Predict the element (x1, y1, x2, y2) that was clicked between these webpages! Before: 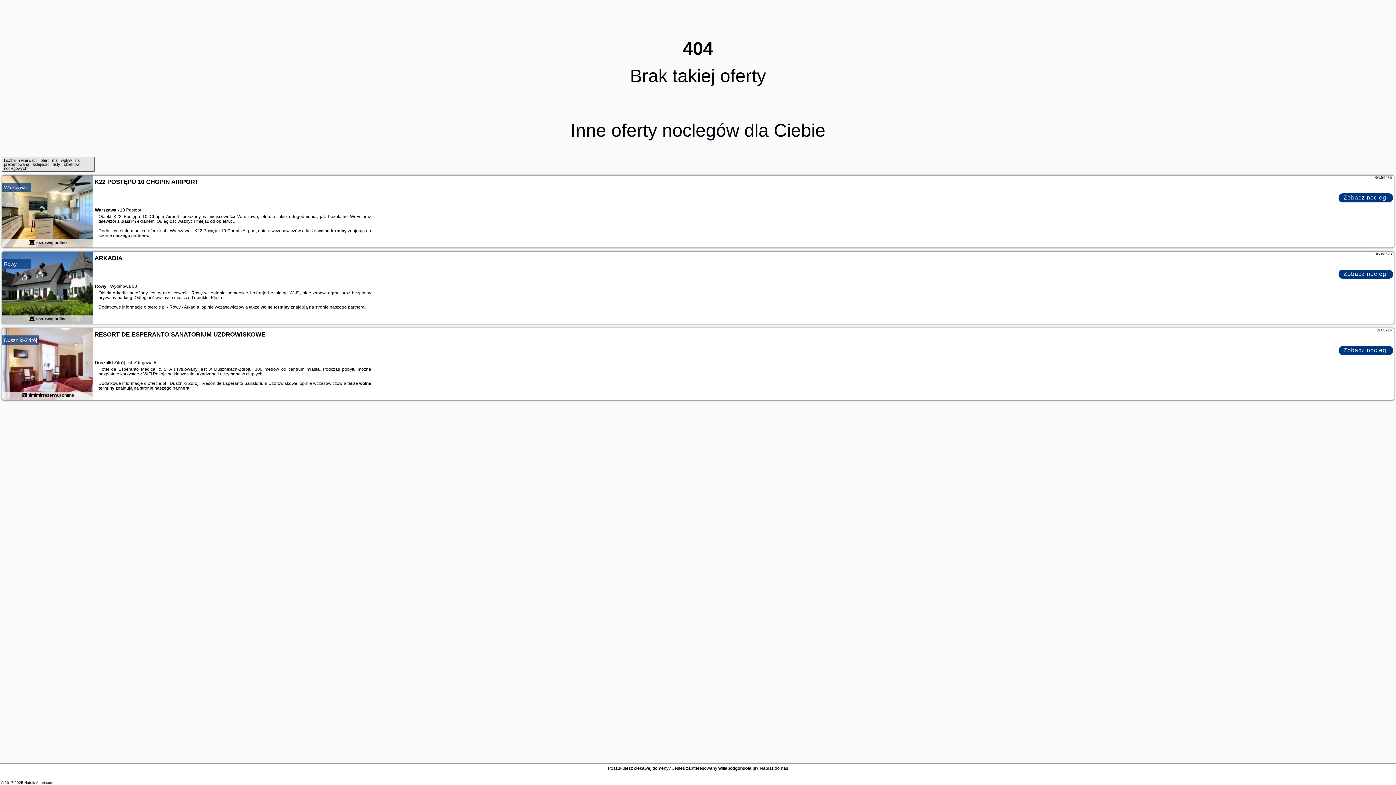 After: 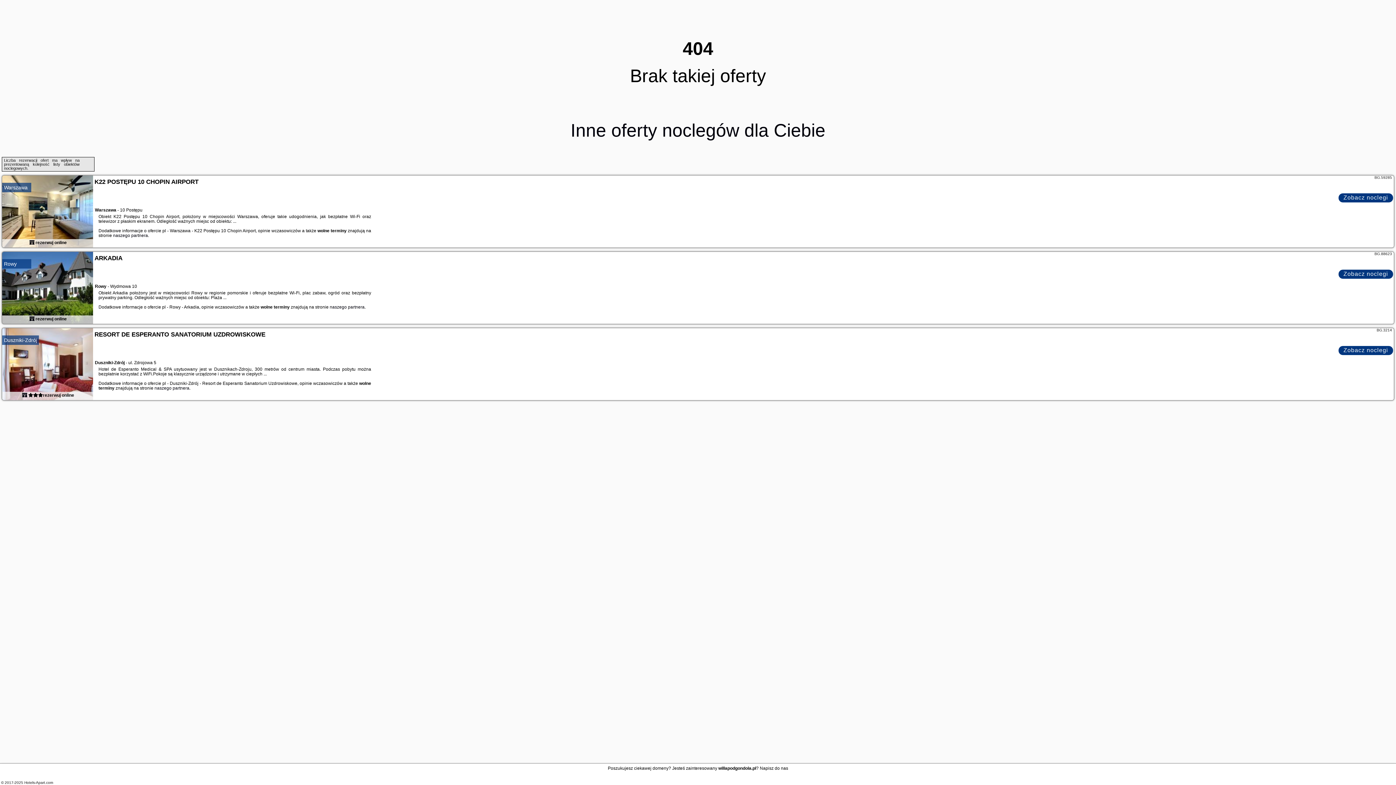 Action: bbox: (2, 328, 93, 401)